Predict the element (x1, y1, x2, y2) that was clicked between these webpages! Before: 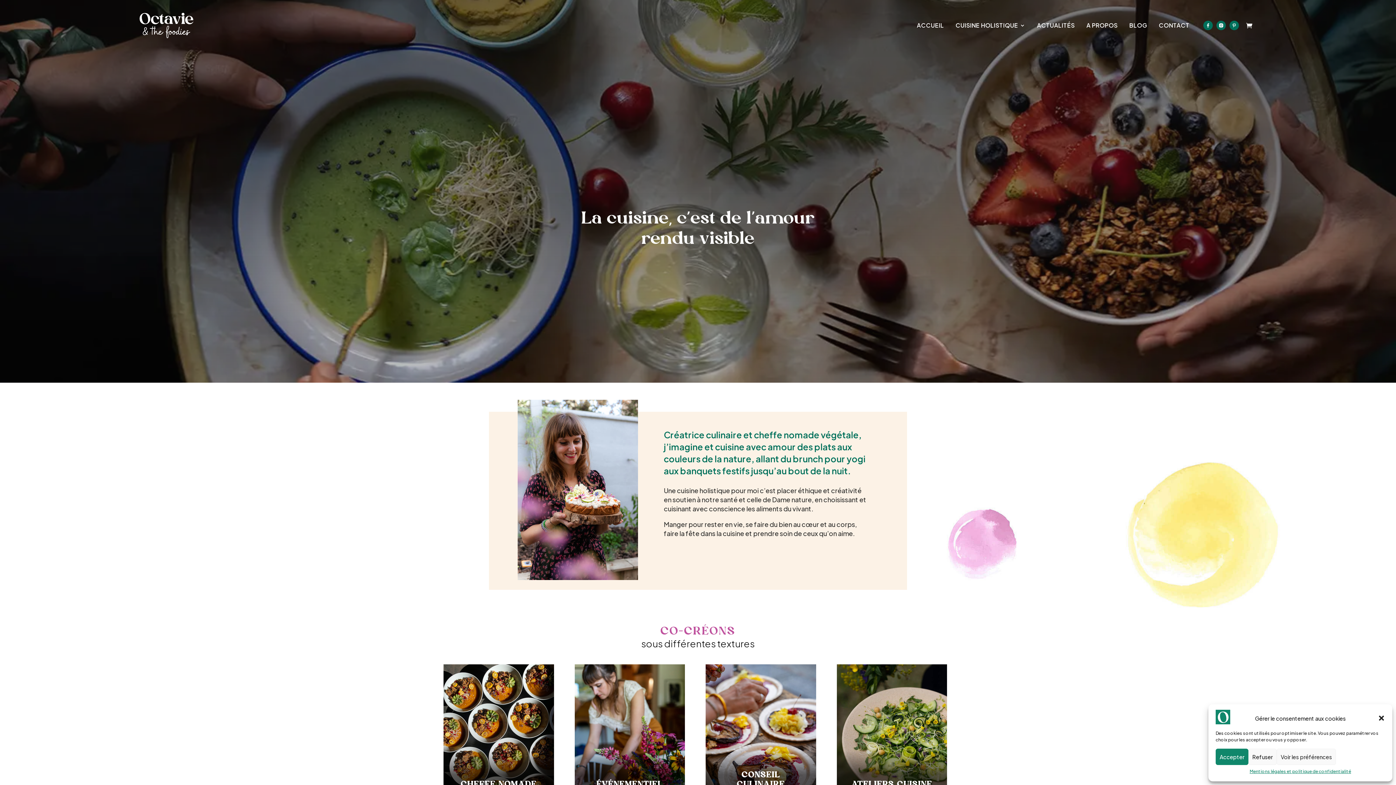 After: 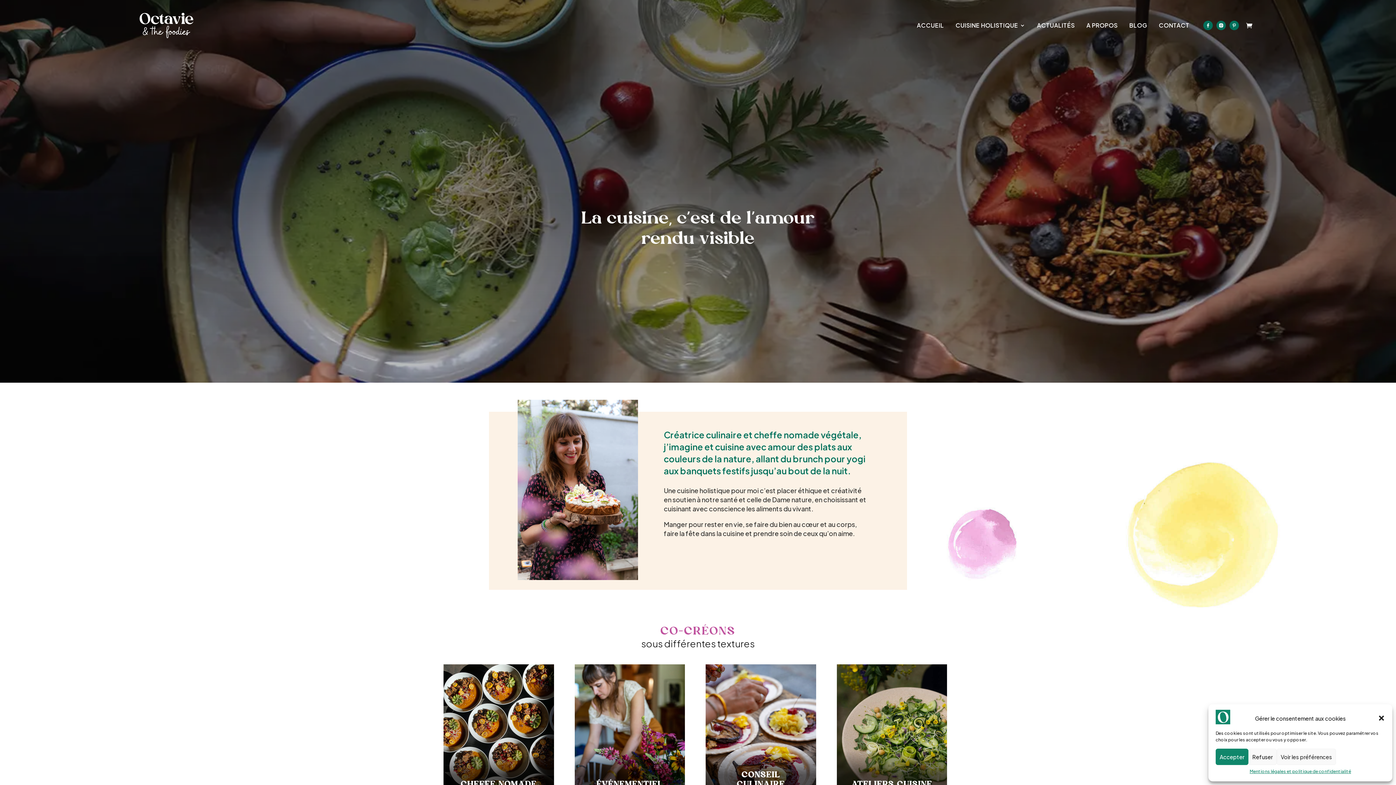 Action: bbox: (1229, 20, 1239, 30)